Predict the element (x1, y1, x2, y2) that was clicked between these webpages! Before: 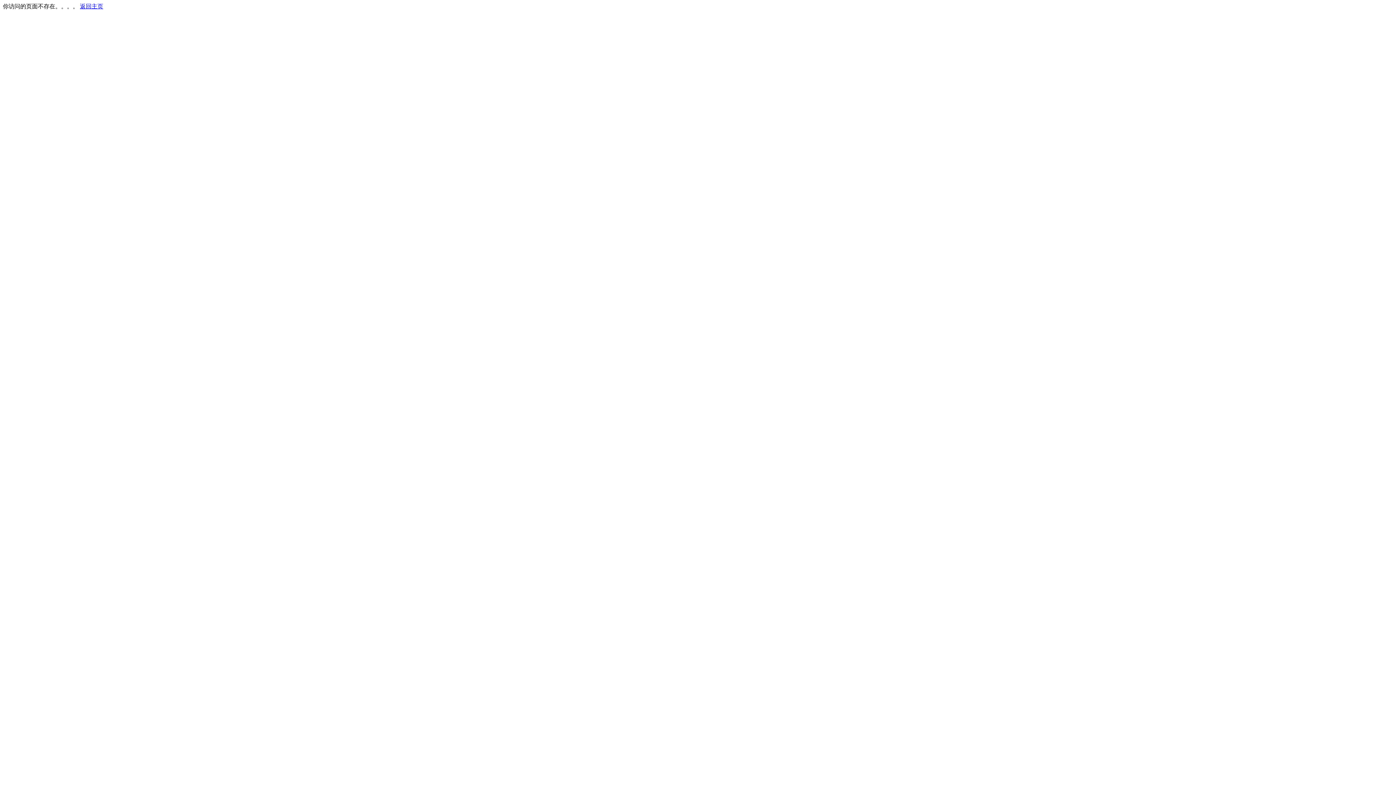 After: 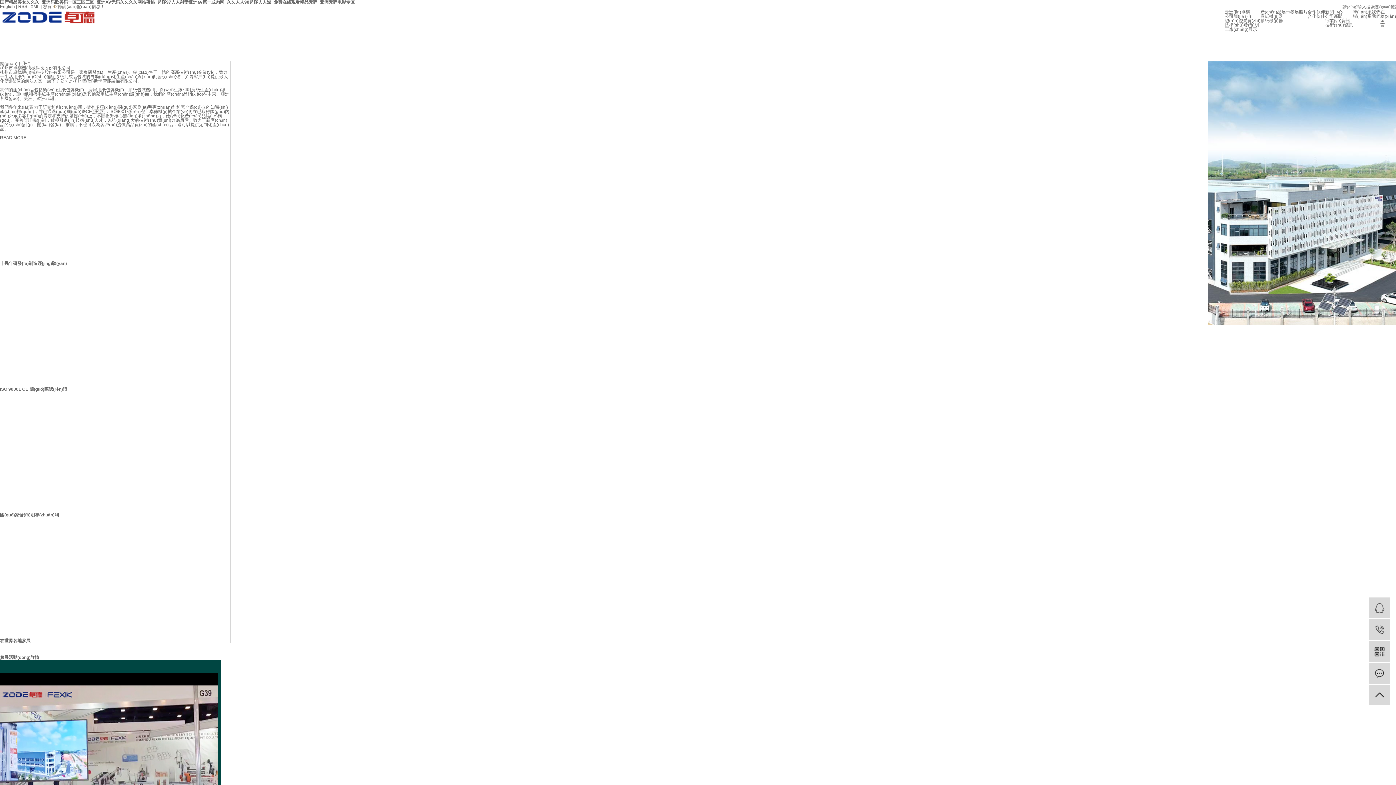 Action: bbox: (80, 3, 103, 9) label: 返回主页